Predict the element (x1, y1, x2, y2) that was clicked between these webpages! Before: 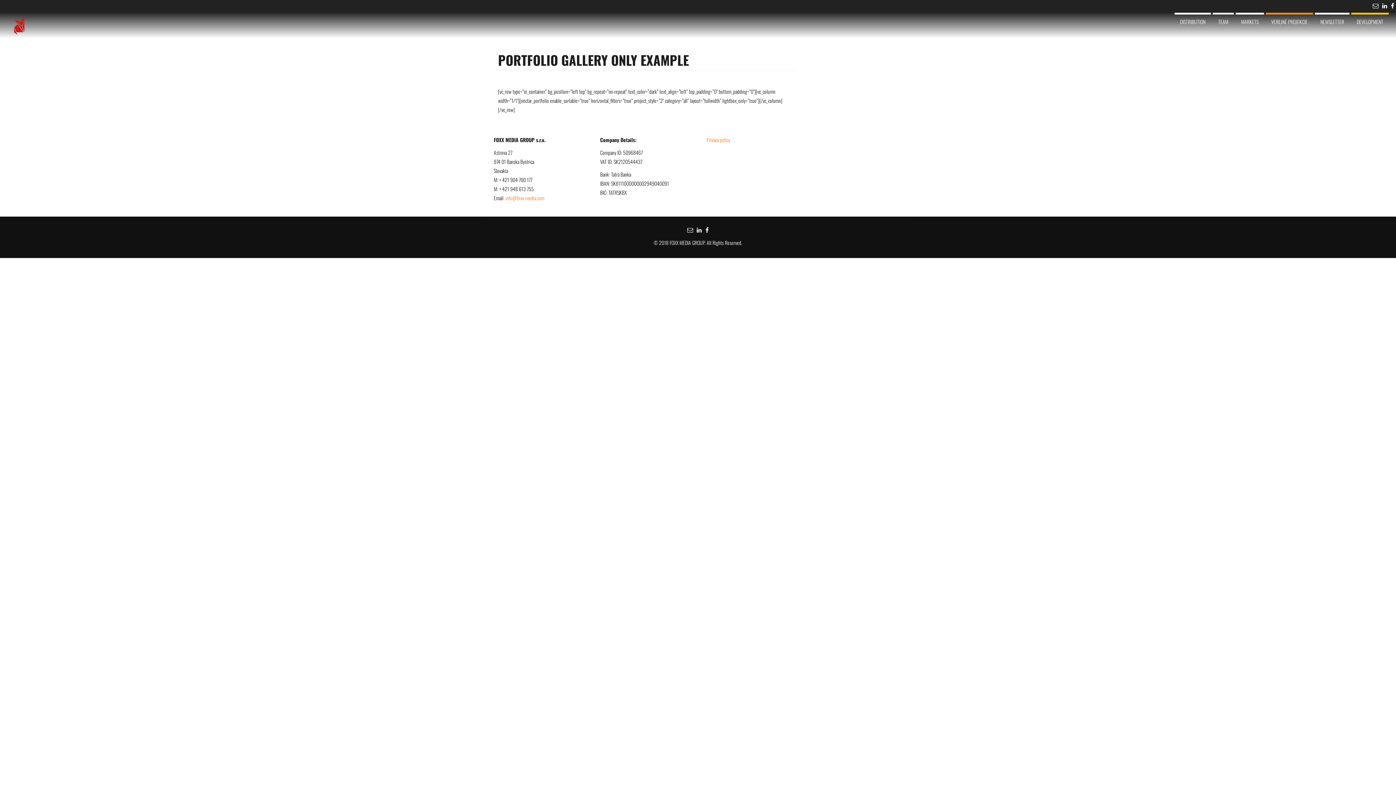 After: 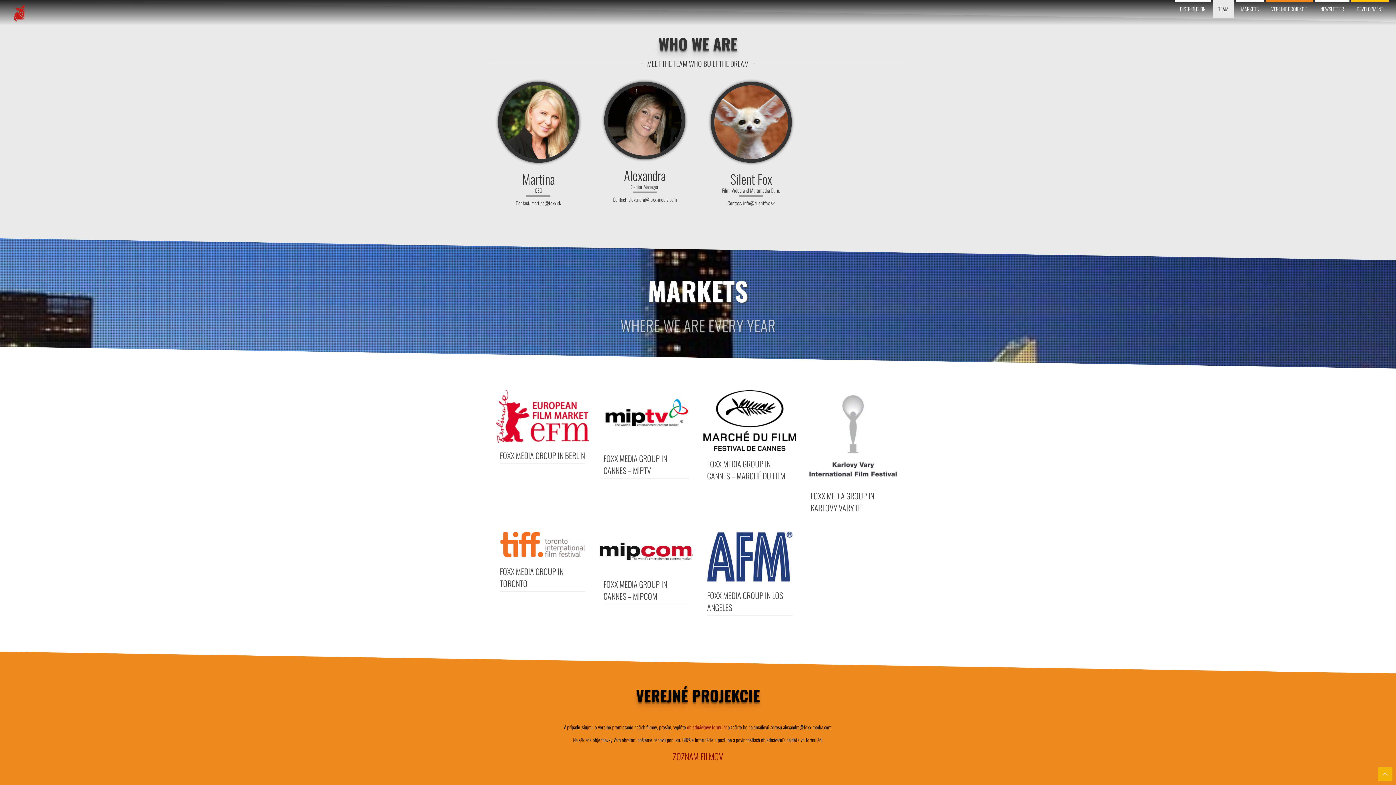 Action: bbox: (1213, 12, 1234, 30) label: TEAM